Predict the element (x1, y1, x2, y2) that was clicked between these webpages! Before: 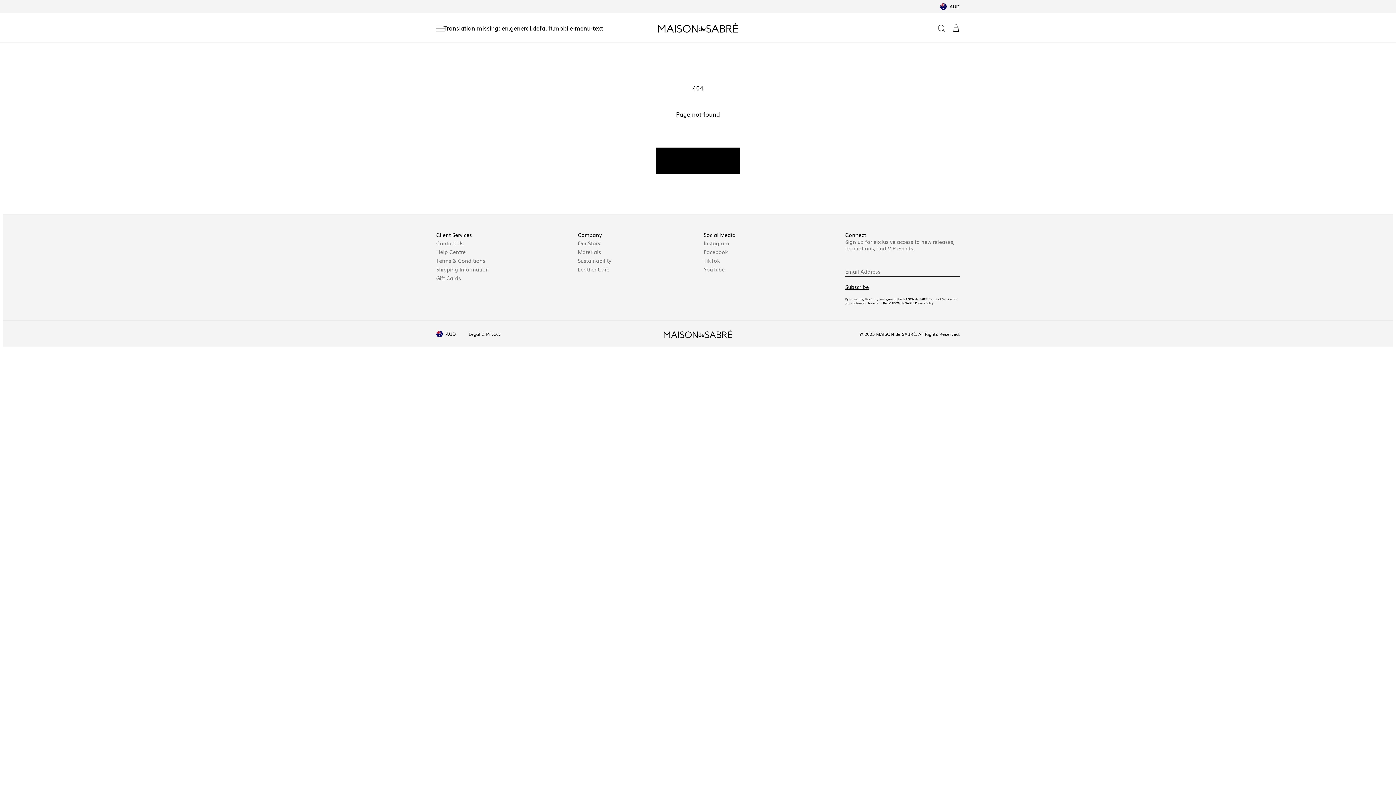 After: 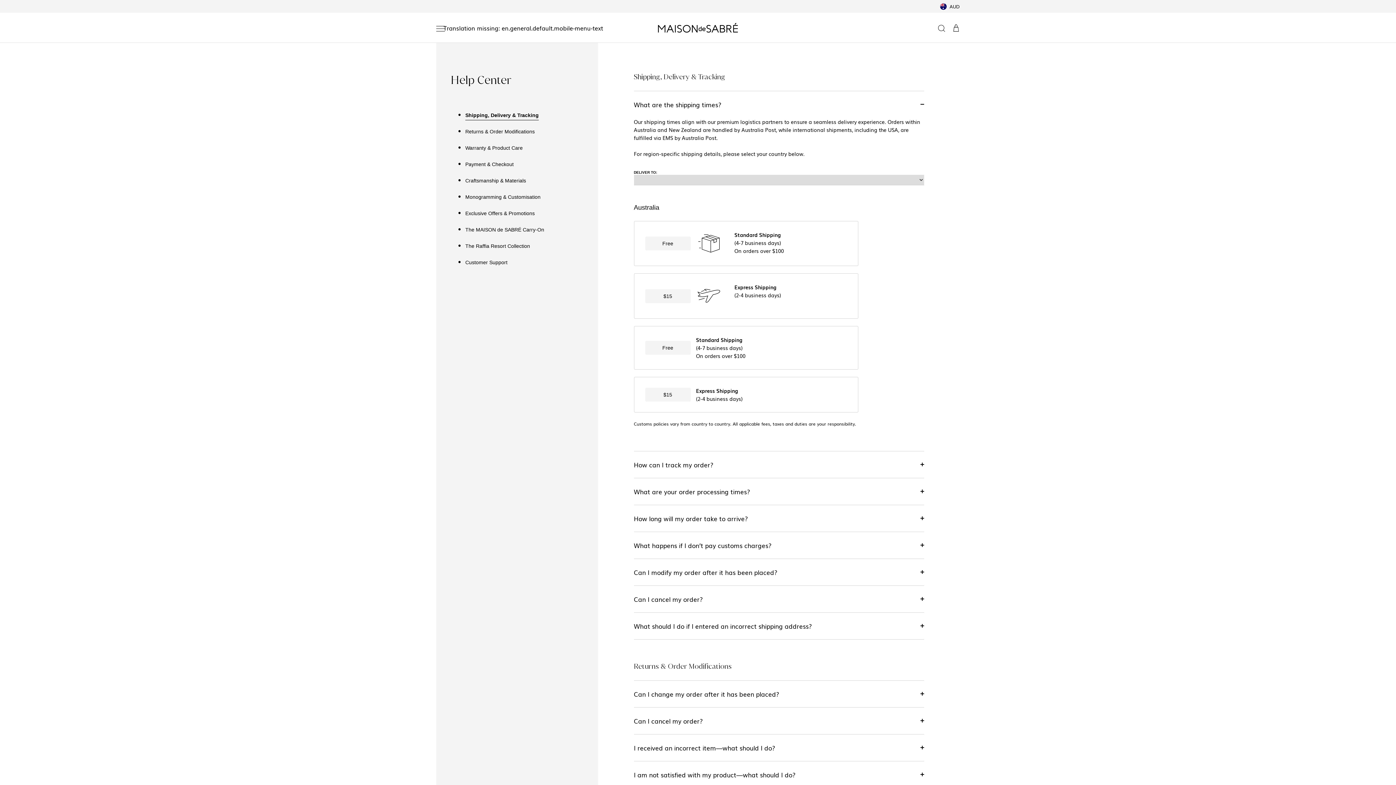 Action: label: Contact Us bbox: (436, 239, 463, 246)